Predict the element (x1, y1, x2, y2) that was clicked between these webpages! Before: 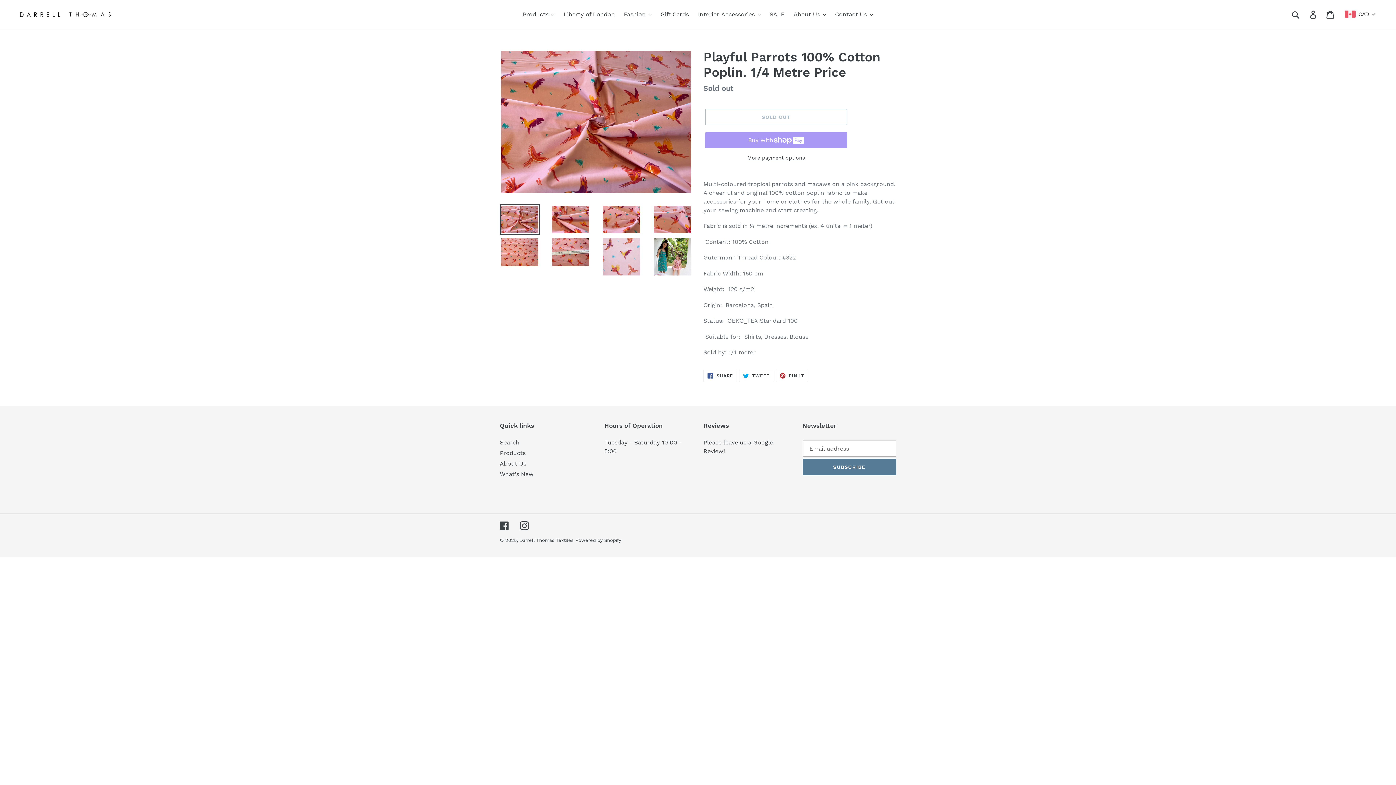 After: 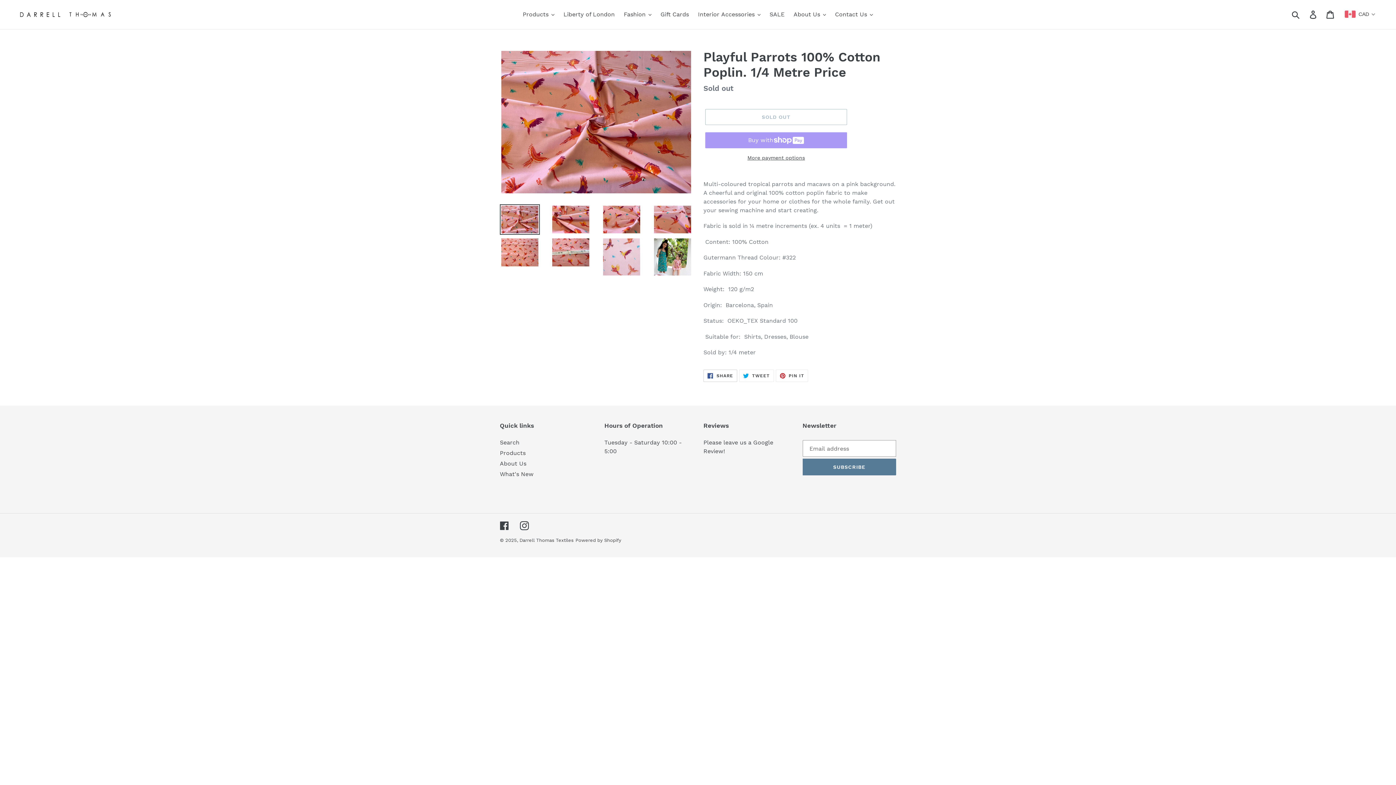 Action: label:  SHARE
SHARE ON FACEBOOK bbox: (703, 369, 737, 382)